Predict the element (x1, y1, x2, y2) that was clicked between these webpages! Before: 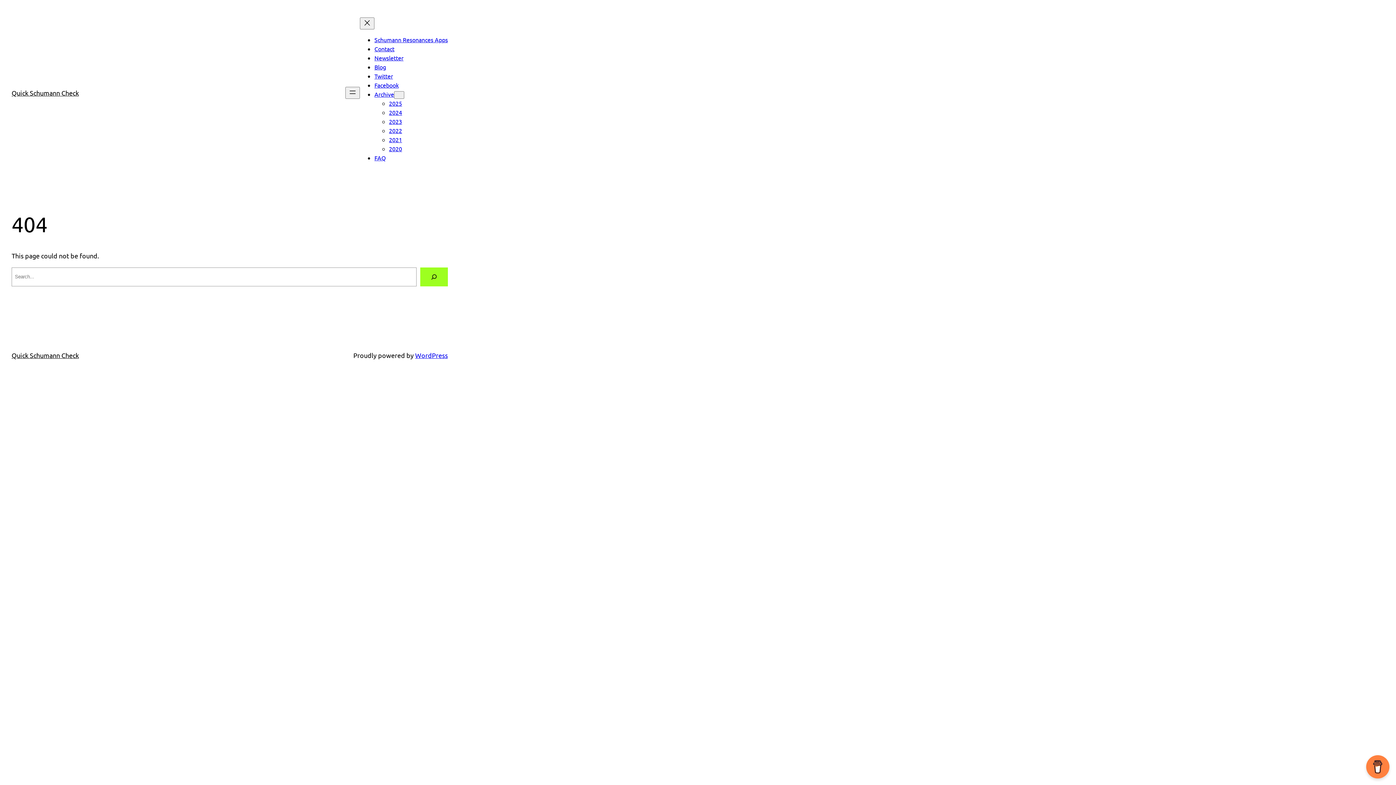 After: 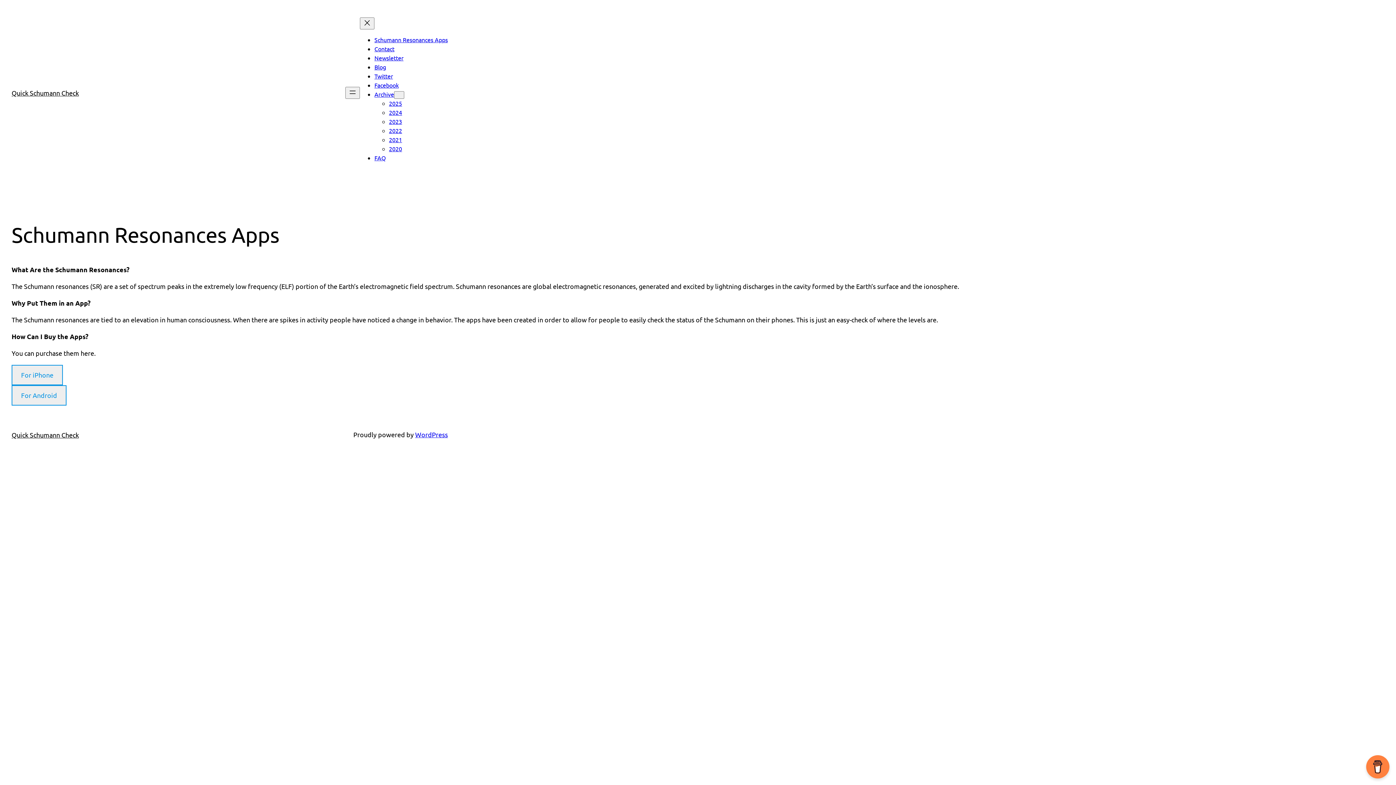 Action: bbox: (11, 89, 78, 96) label: Quick Schumann Check